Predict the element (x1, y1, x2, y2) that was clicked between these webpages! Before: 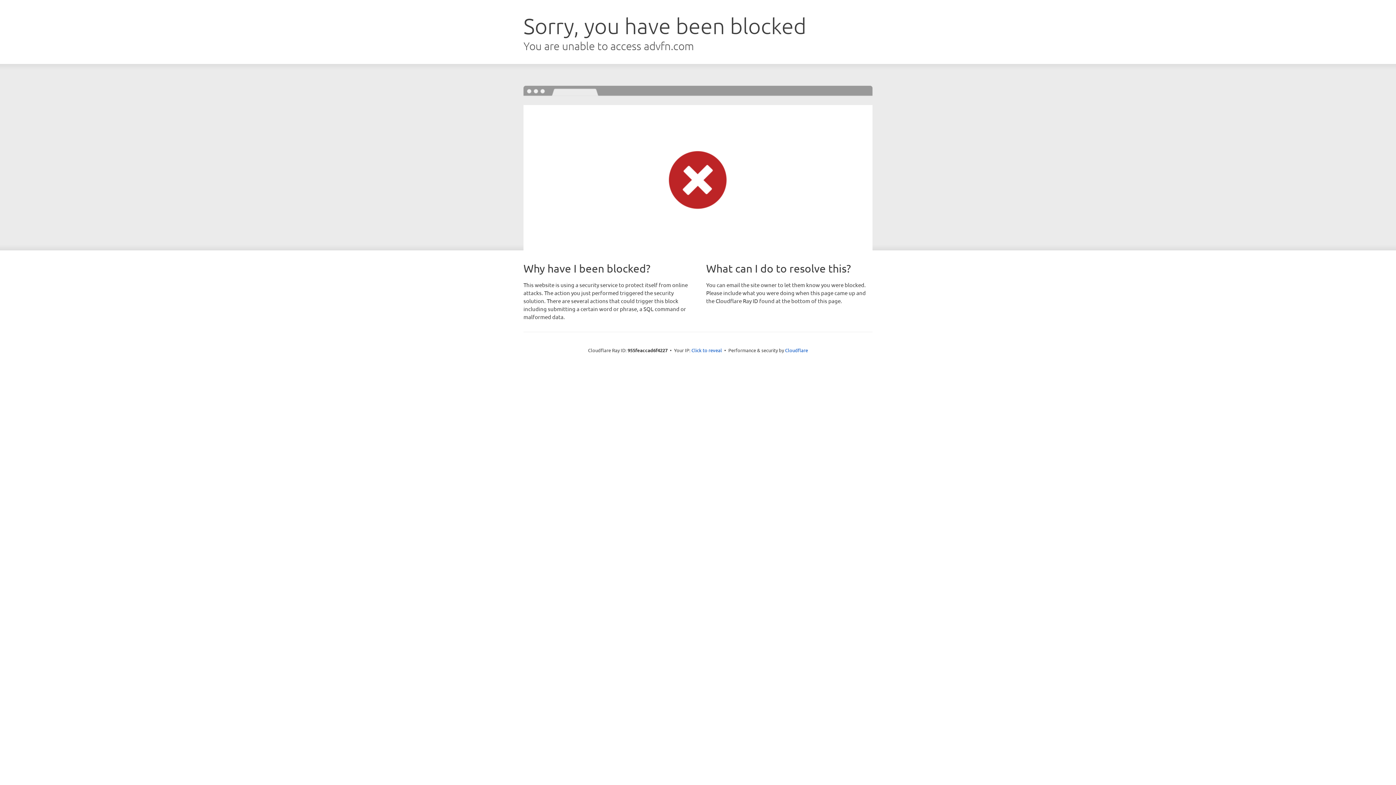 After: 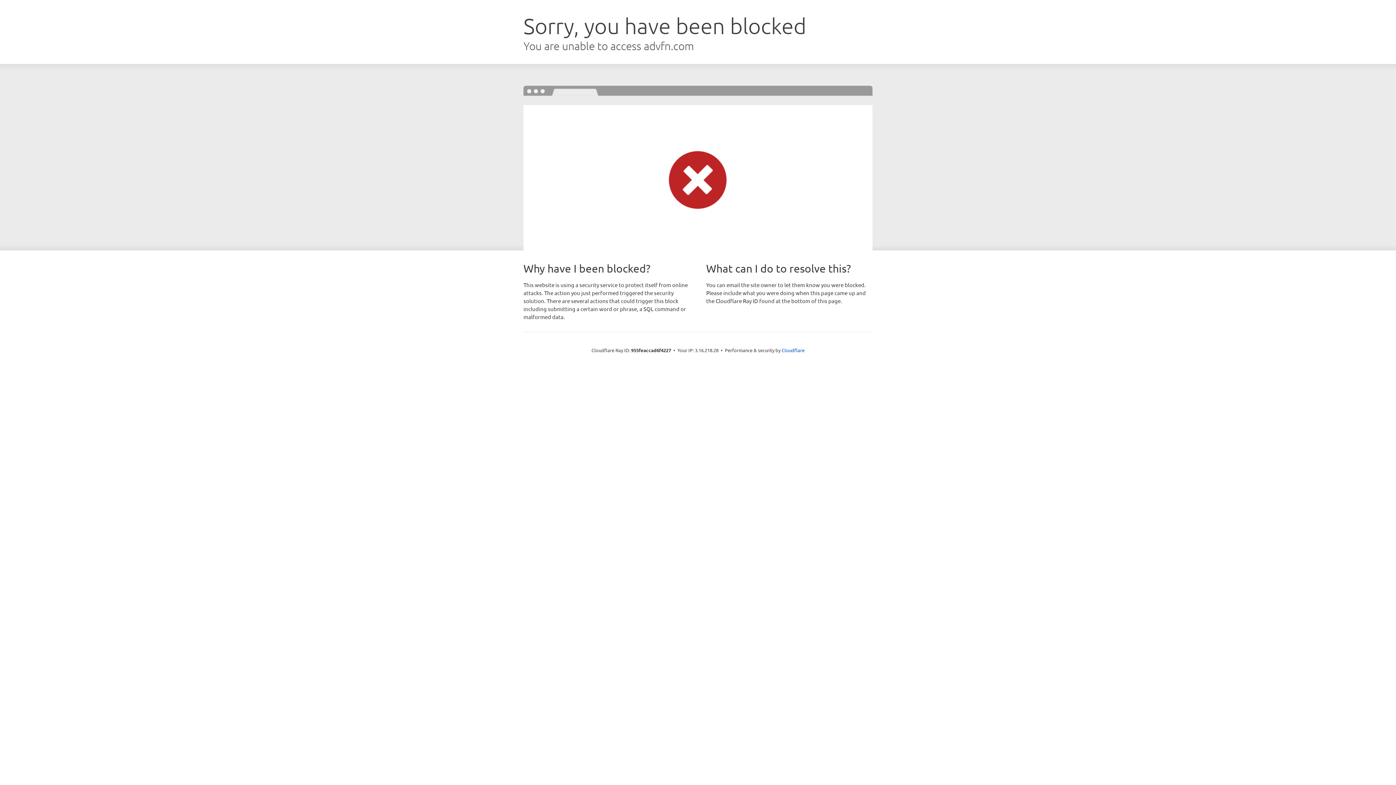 Action: label: Click to reveal bbox: (691, 346, 722, 353)